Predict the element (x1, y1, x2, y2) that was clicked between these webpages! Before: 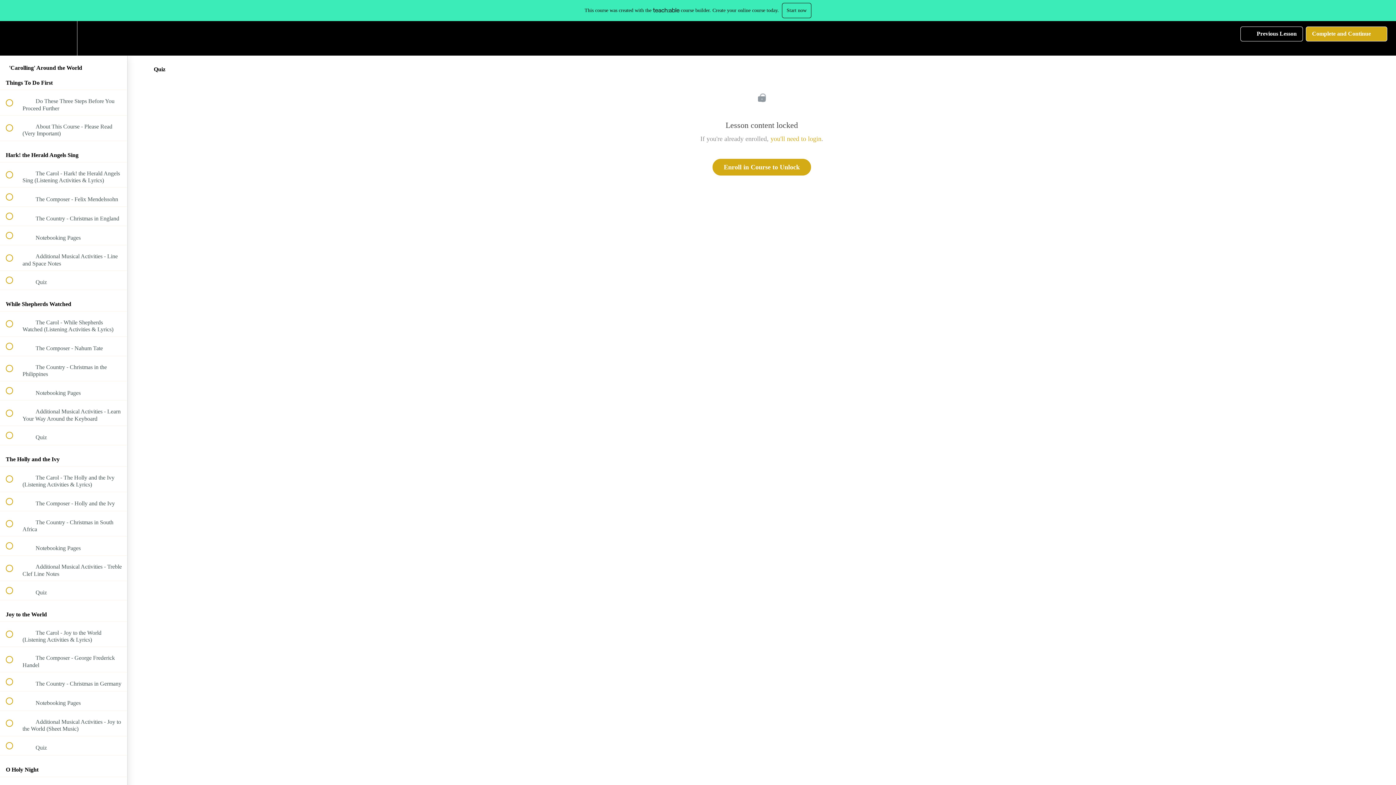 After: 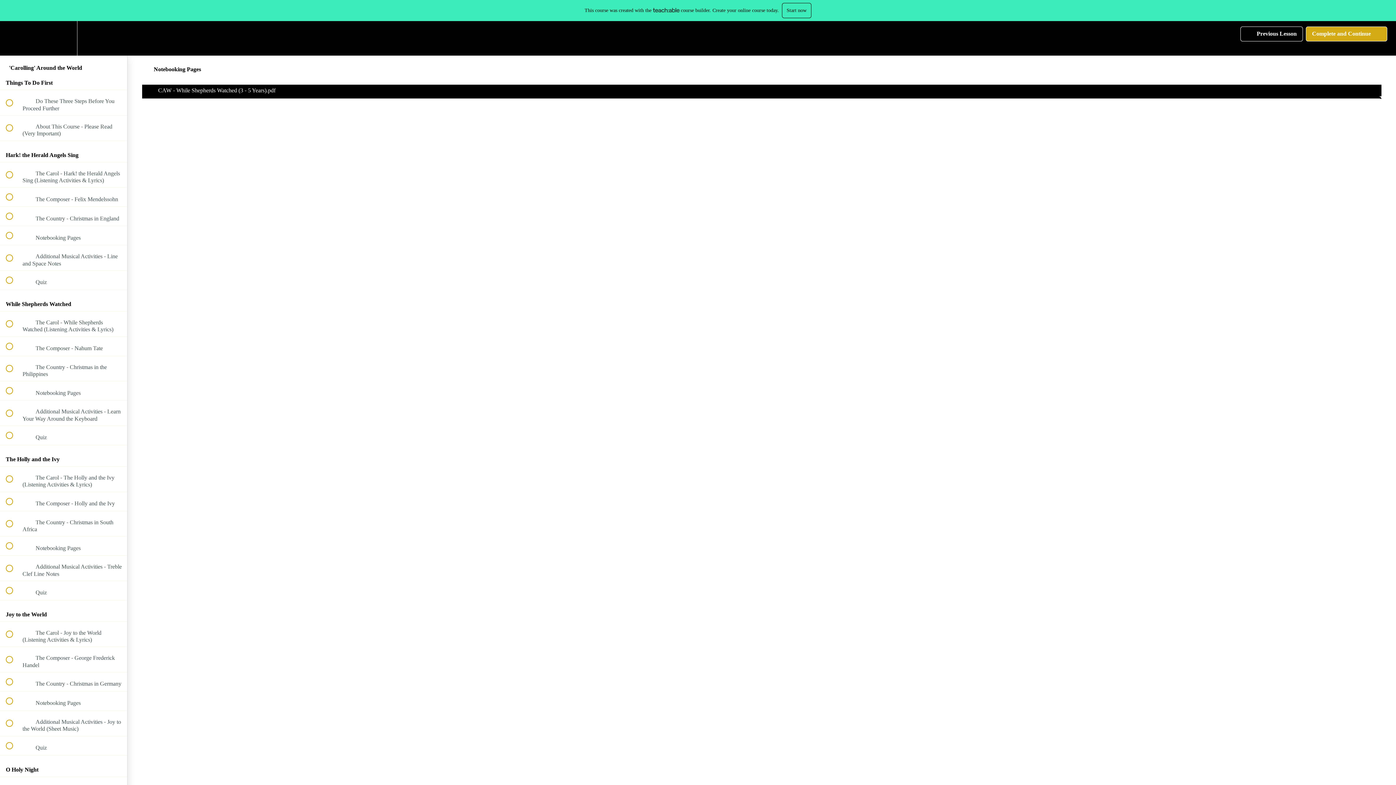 Action: label:  
 Notebooking Pages bbox: (0, 381, 127, 400)